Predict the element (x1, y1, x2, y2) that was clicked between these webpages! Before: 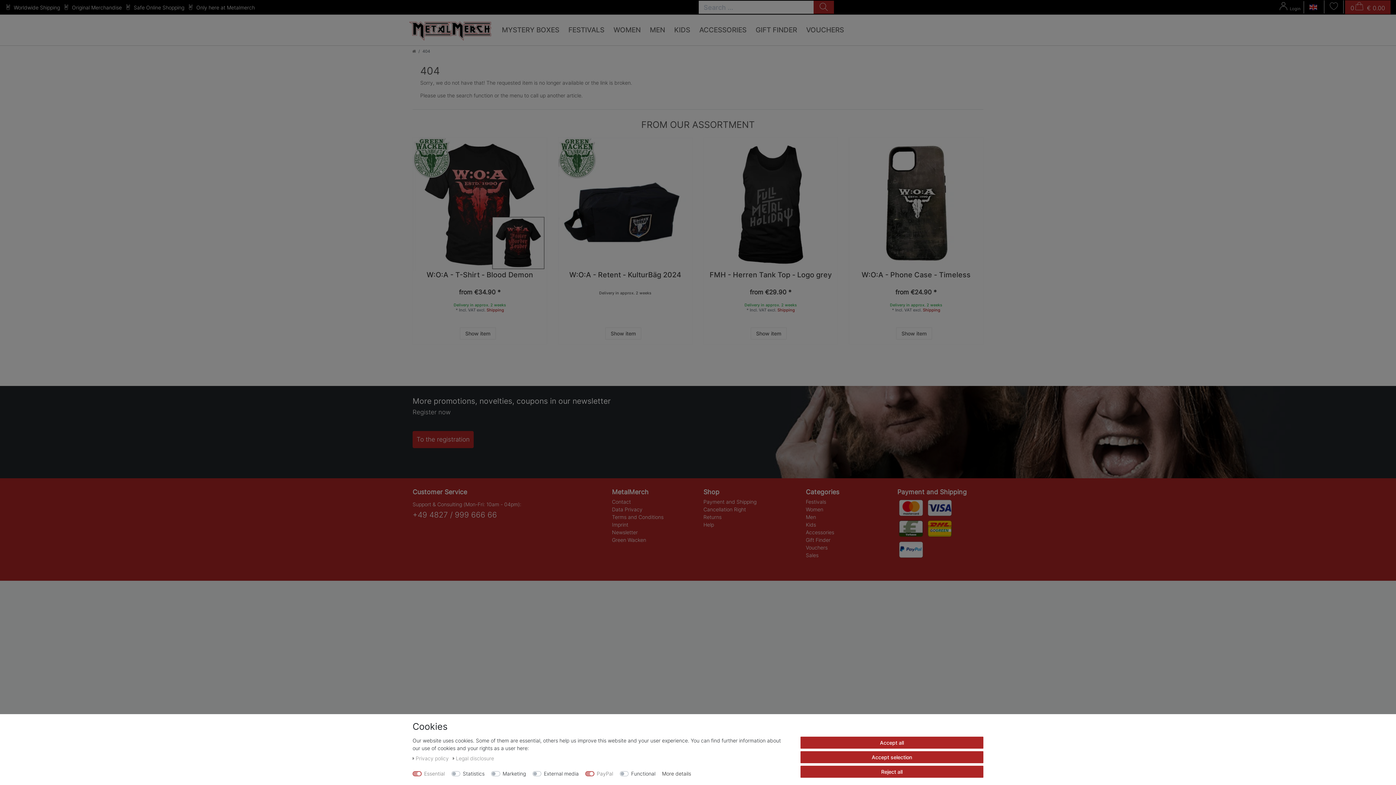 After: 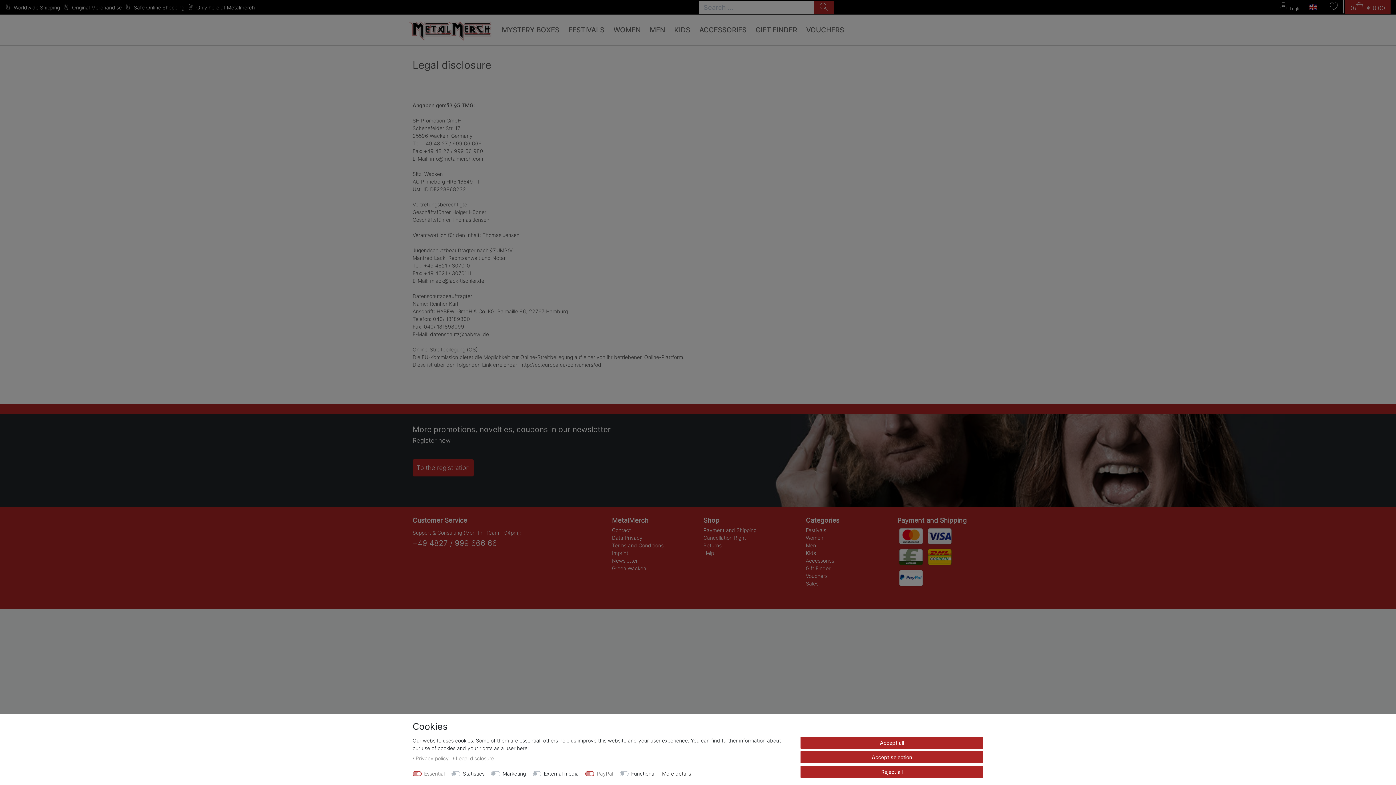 Action: label: Legal disclosure bbox: (452, 755, 494, 761)